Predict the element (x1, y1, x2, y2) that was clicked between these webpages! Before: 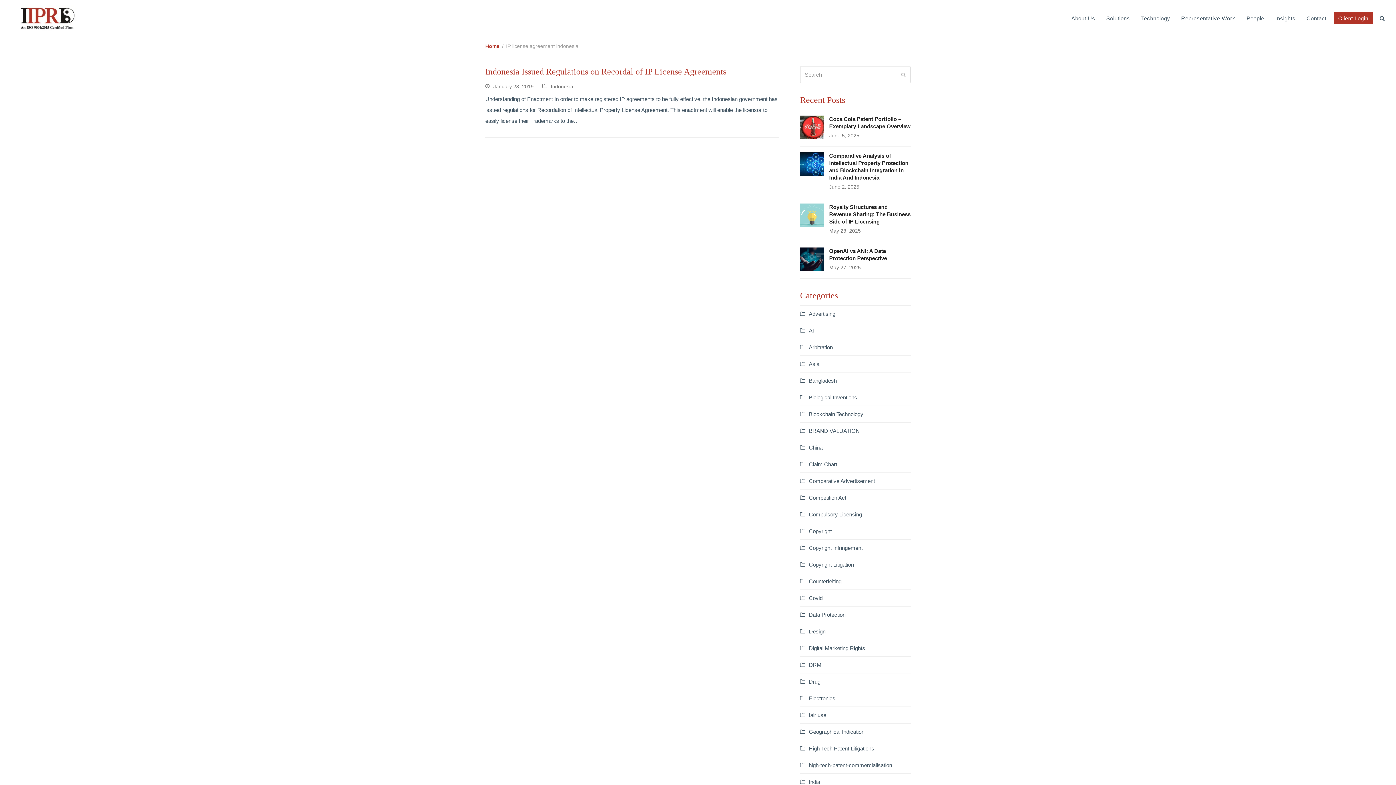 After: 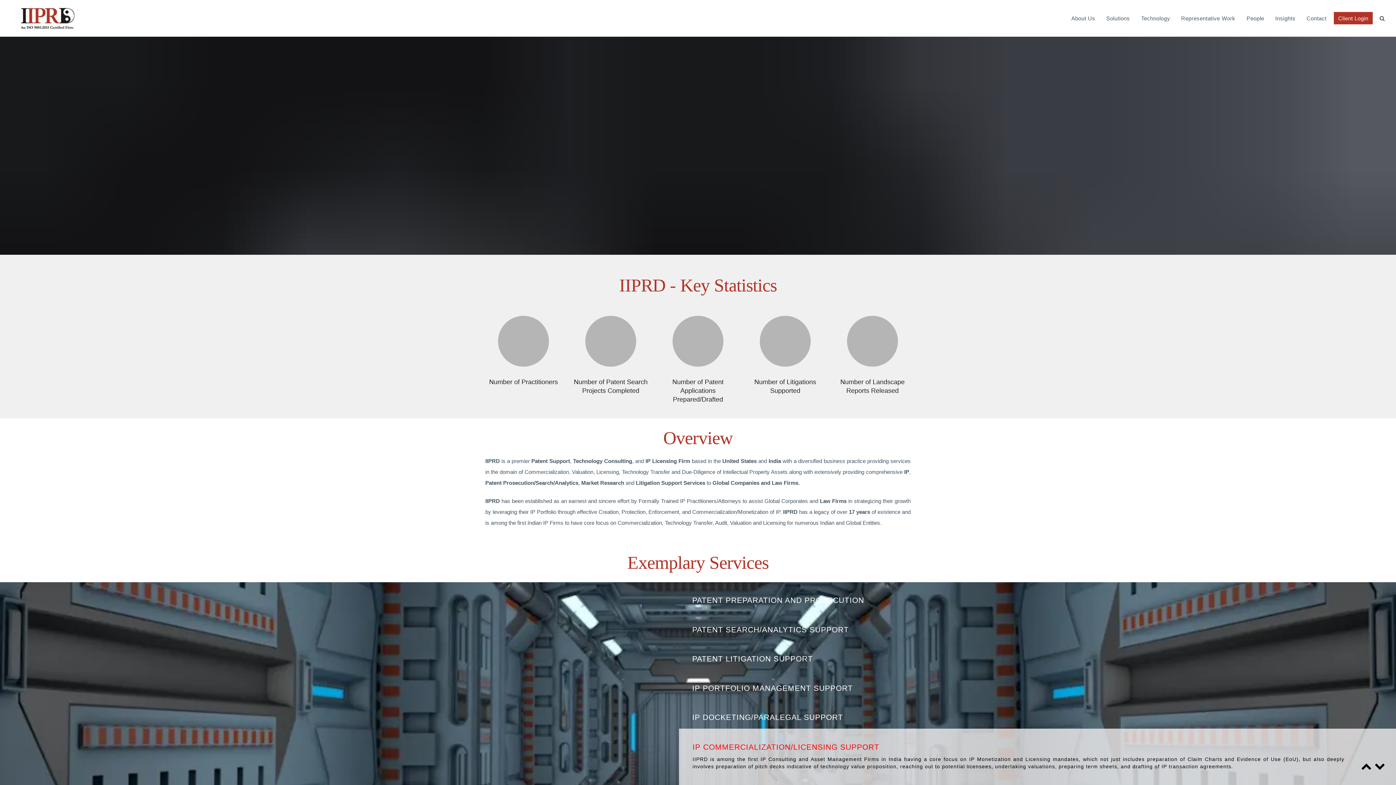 Action: label: Home bbox: (485, 43, 499, 49)